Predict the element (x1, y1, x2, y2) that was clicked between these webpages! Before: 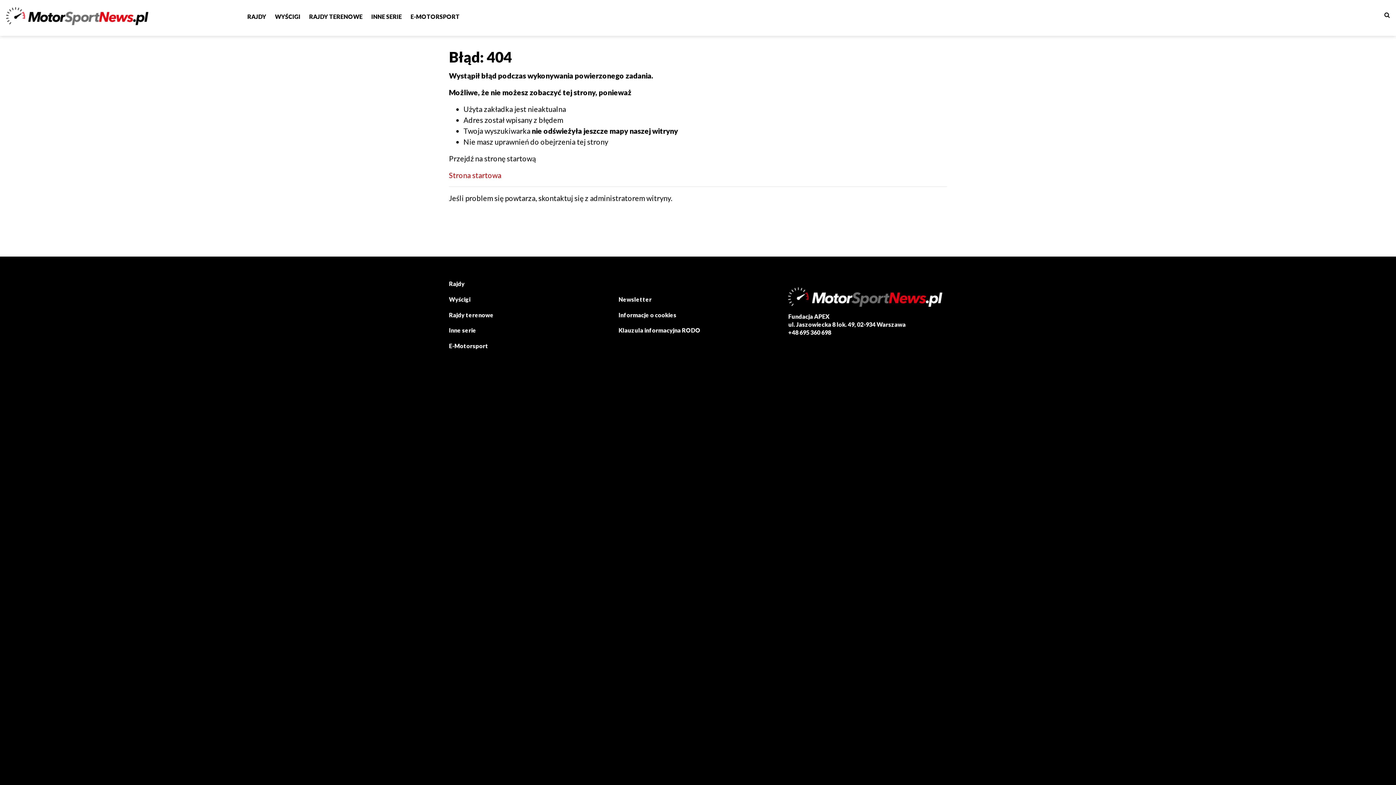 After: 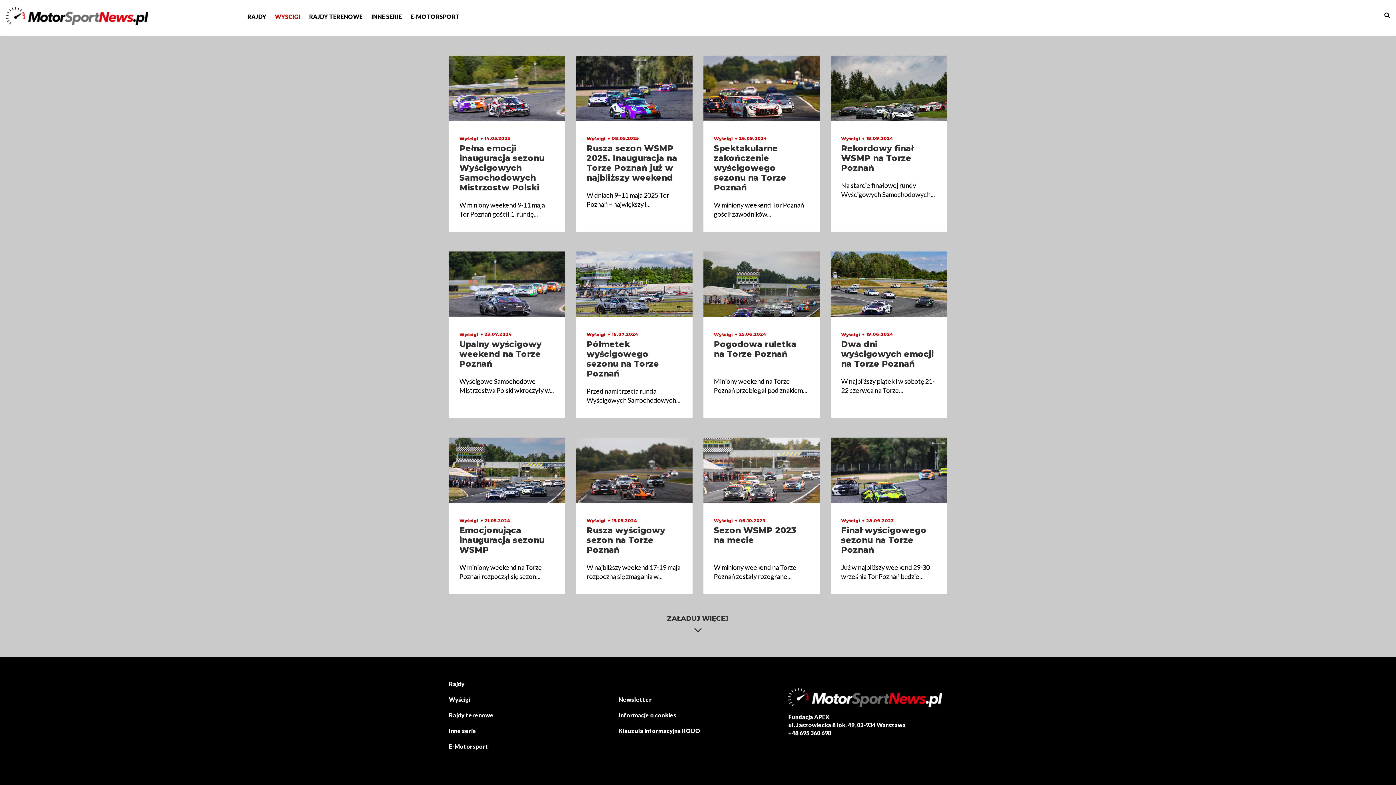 Action: bbox: (275, 13, 300, 19) label: WYŚCIGI